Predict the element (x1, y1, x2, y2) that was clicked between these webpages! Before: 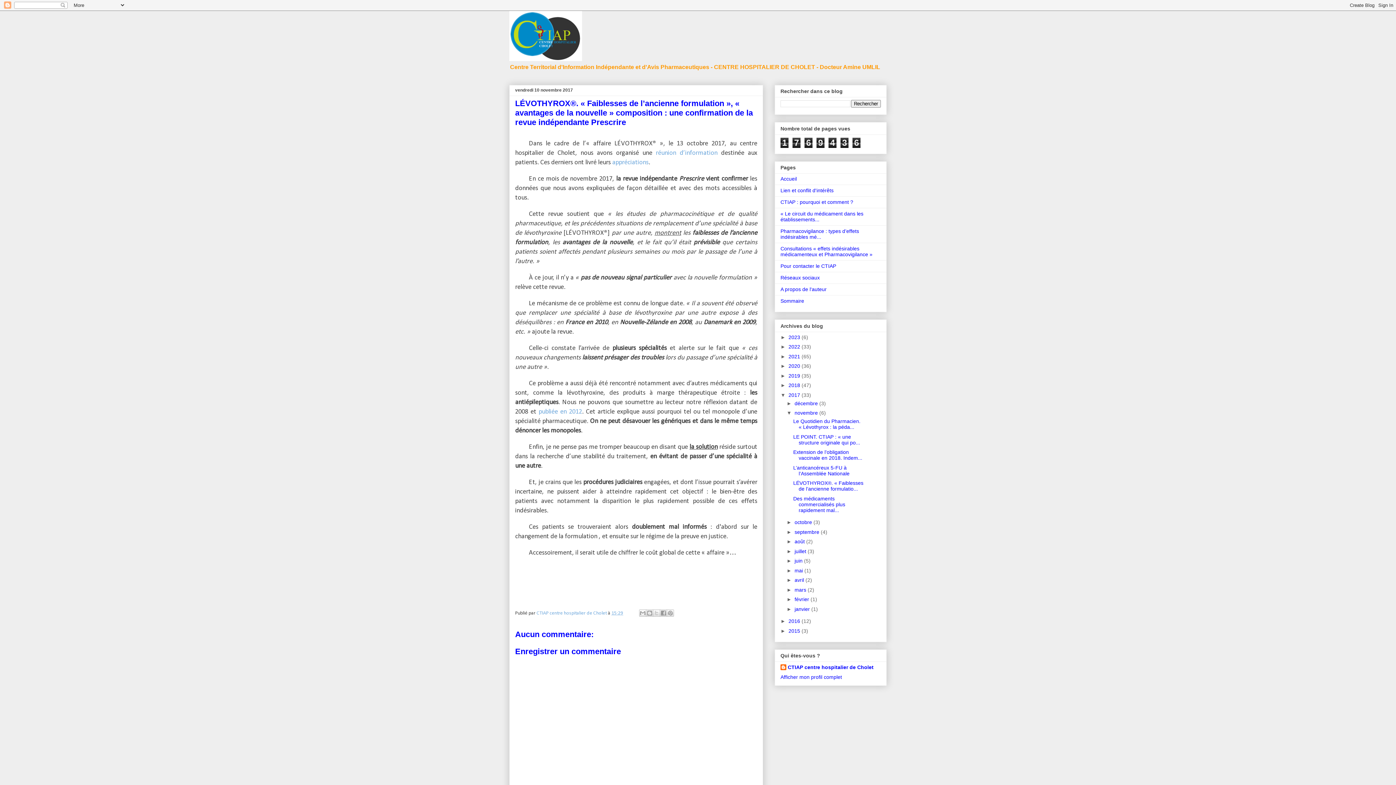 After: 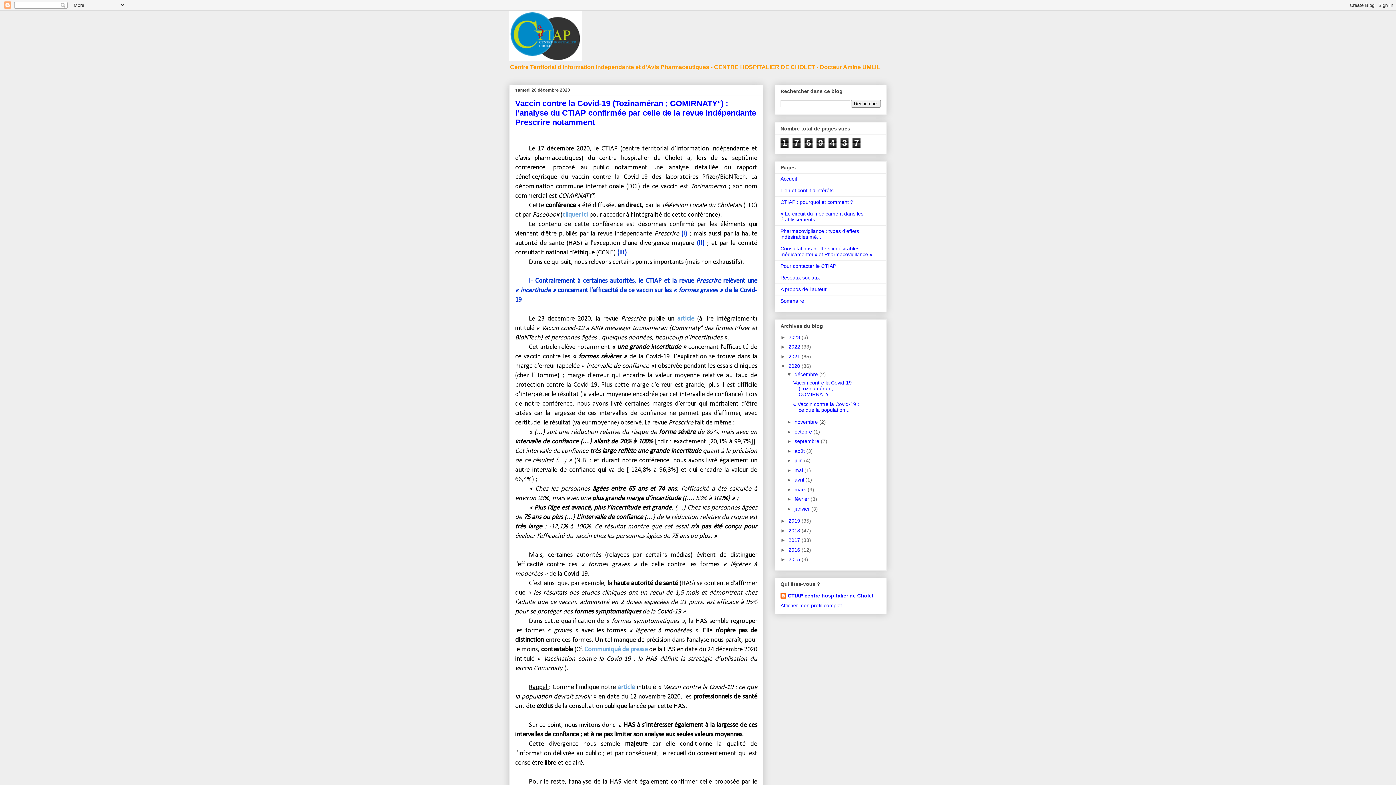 Action: label: 2020  bbox: (788, 363, 801, 369)